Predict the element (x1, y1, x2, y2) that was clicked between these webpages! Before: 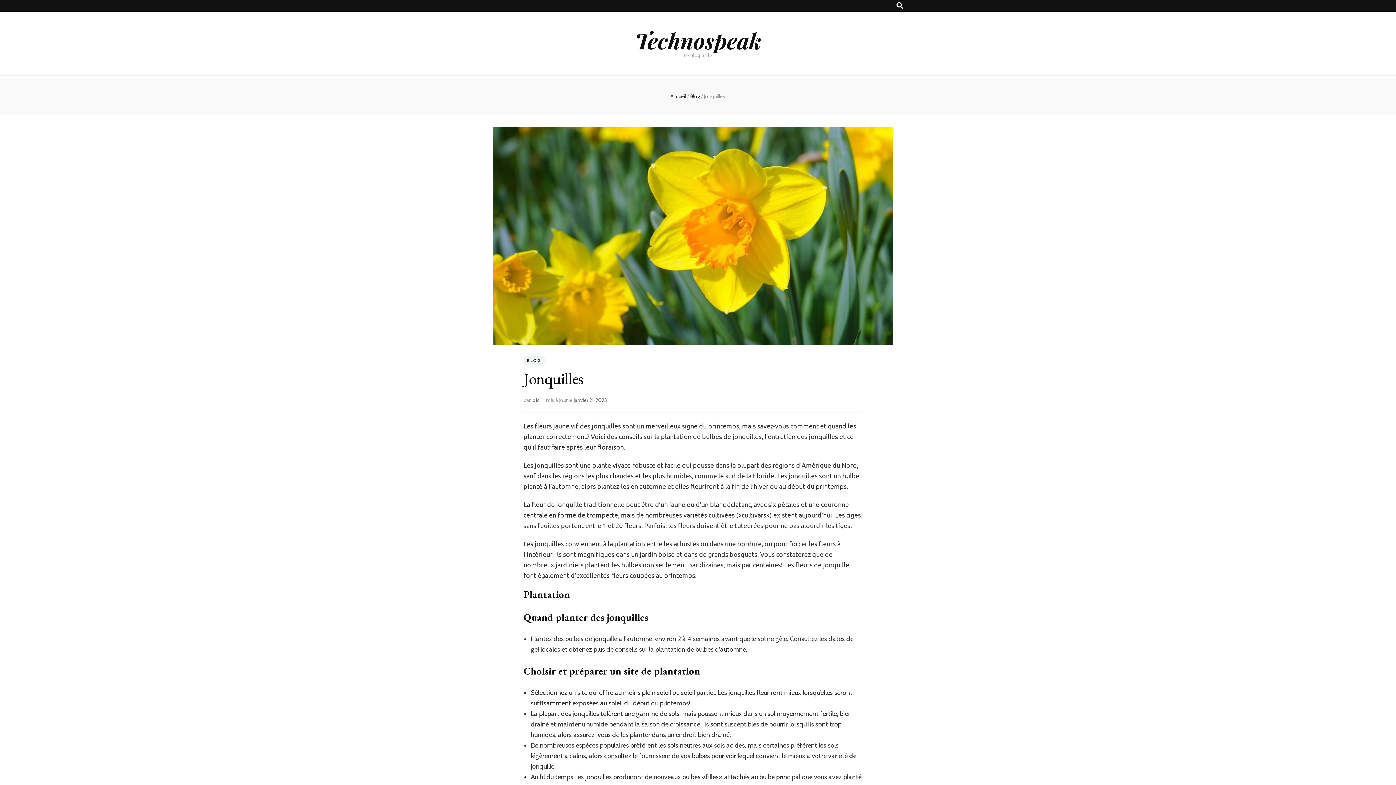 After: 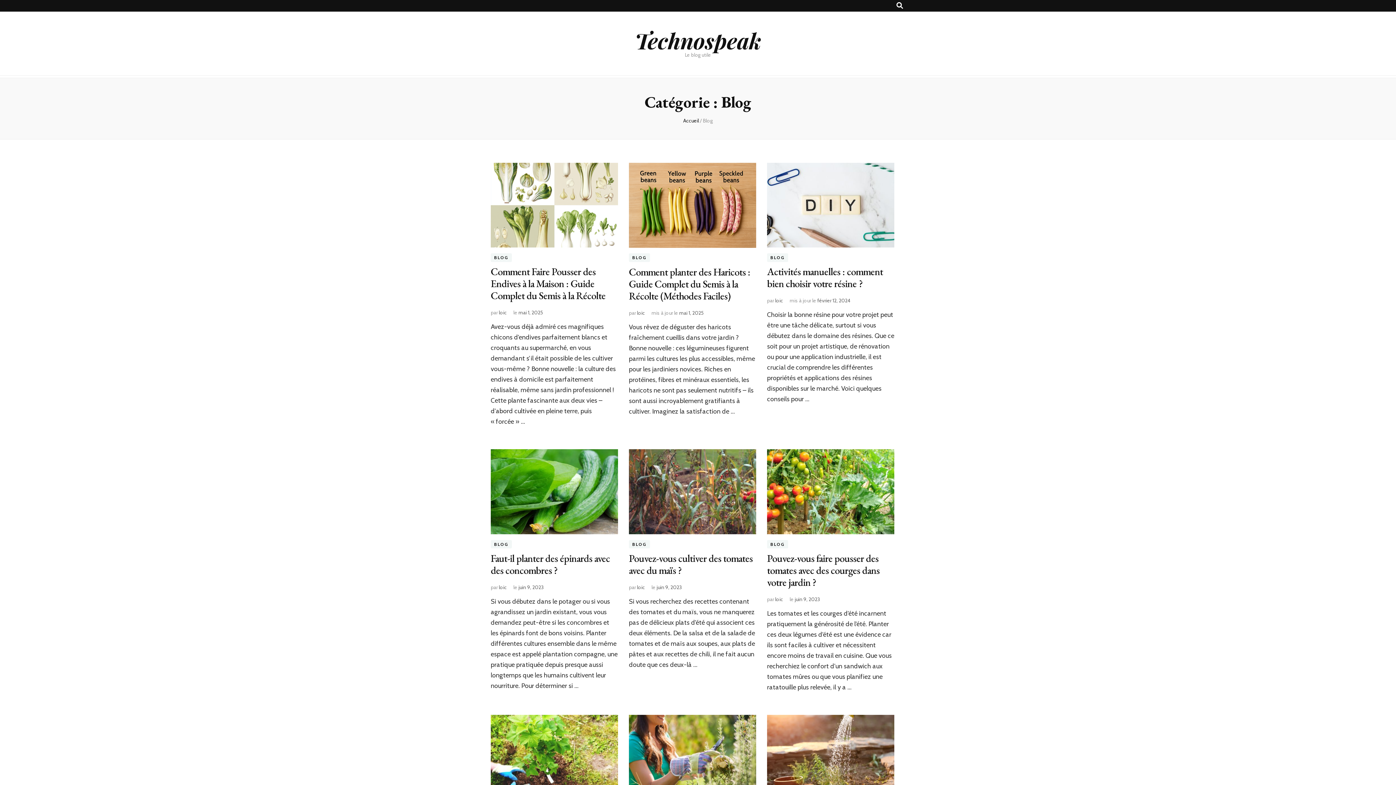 Action: bbox: (523, 356, 544, 364) label: BLOG